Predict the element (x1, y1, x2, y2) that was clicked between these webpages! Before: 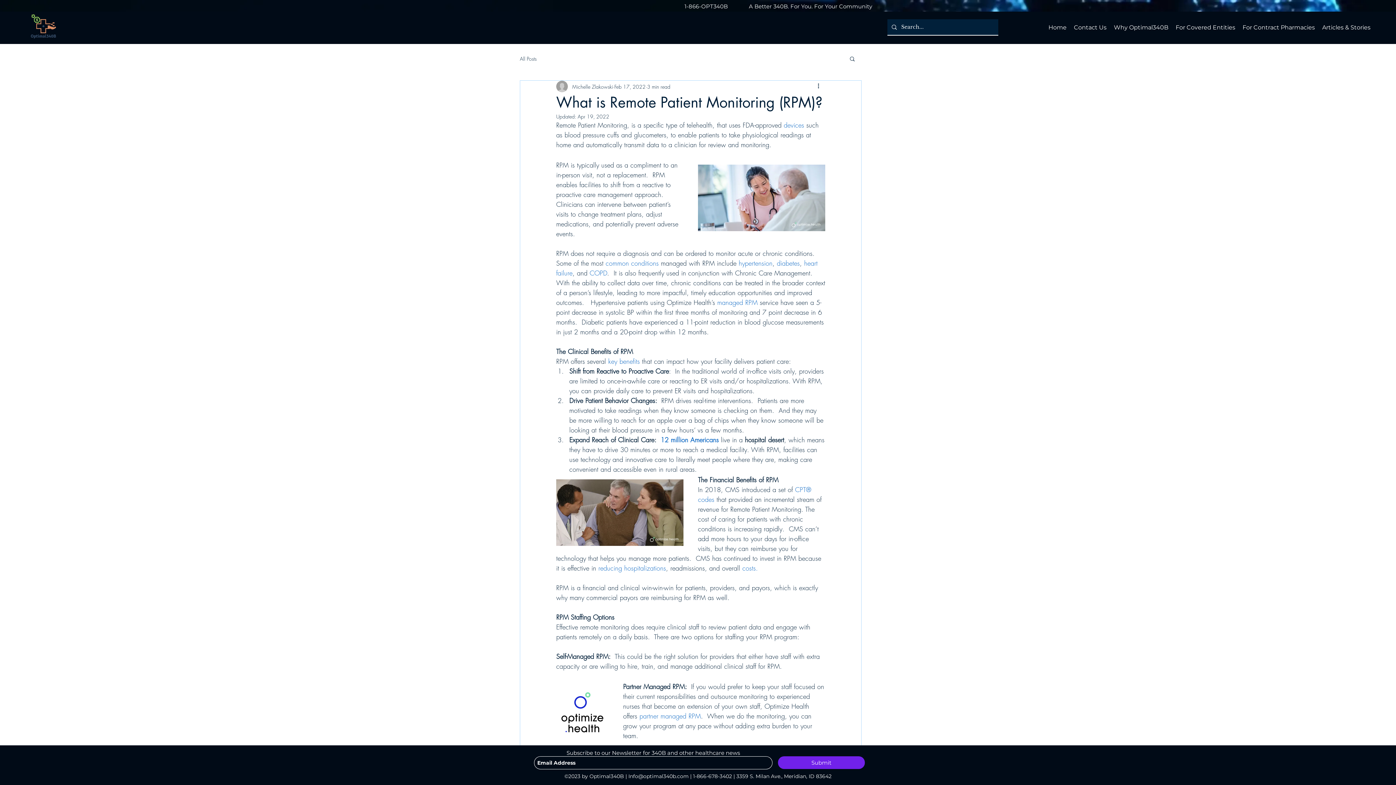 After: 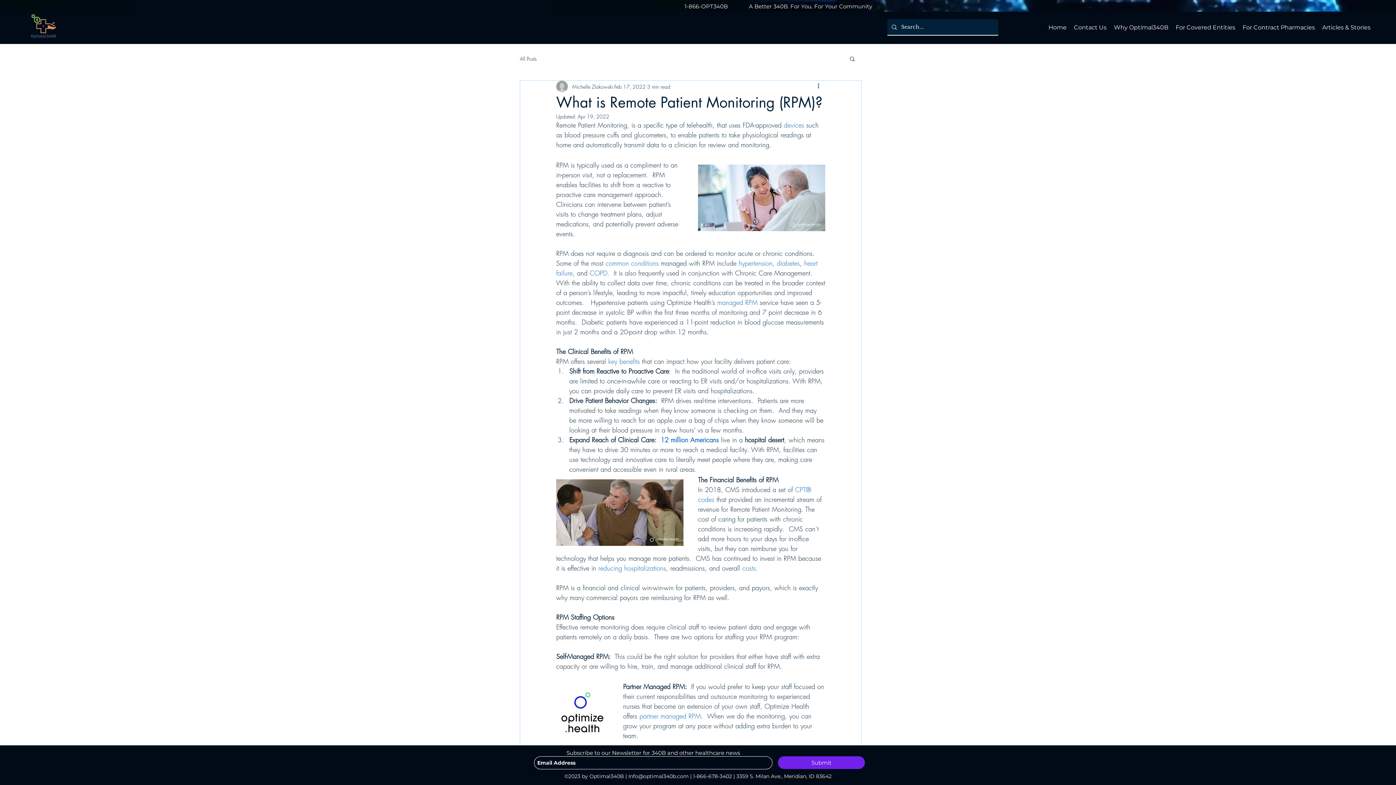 Action: label: diabetes bbox: (777, 258, 800, 267)